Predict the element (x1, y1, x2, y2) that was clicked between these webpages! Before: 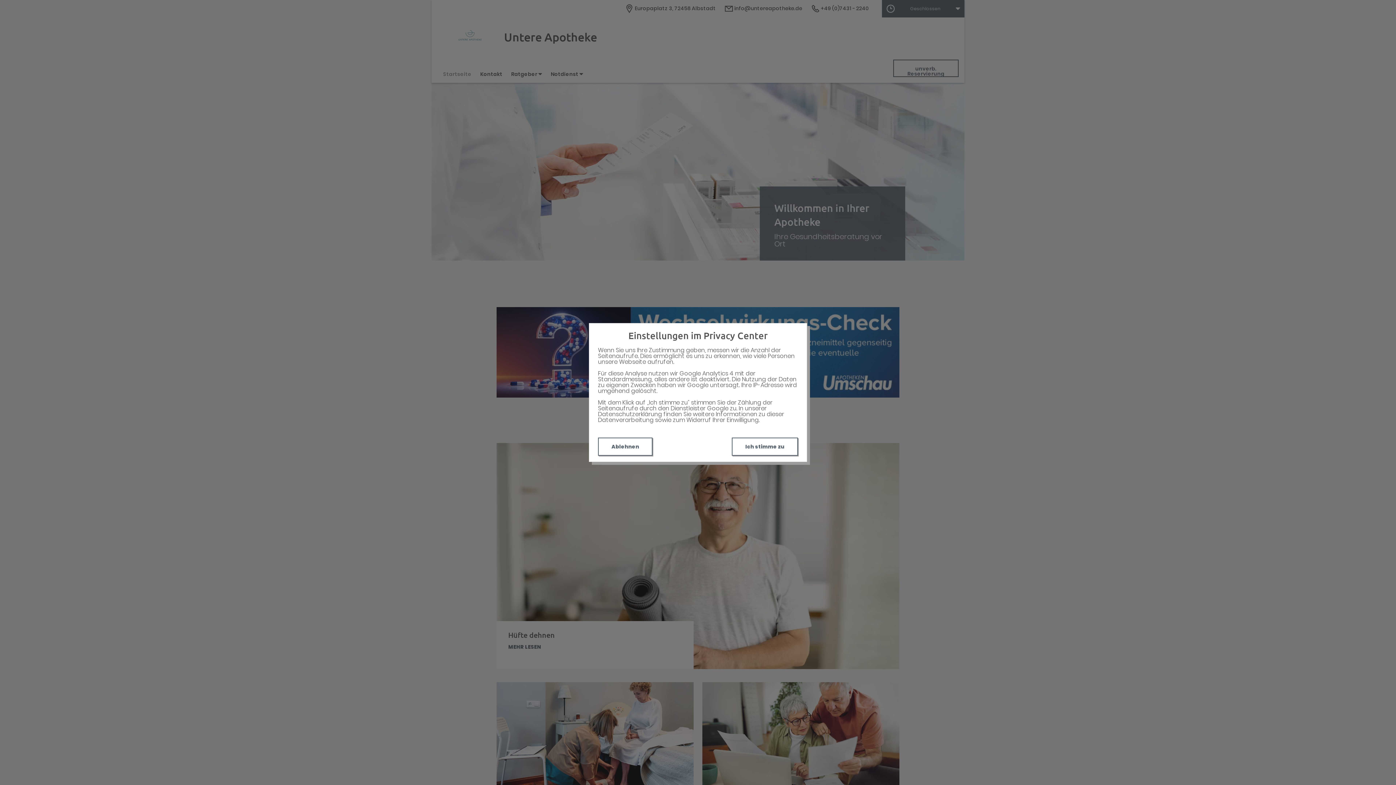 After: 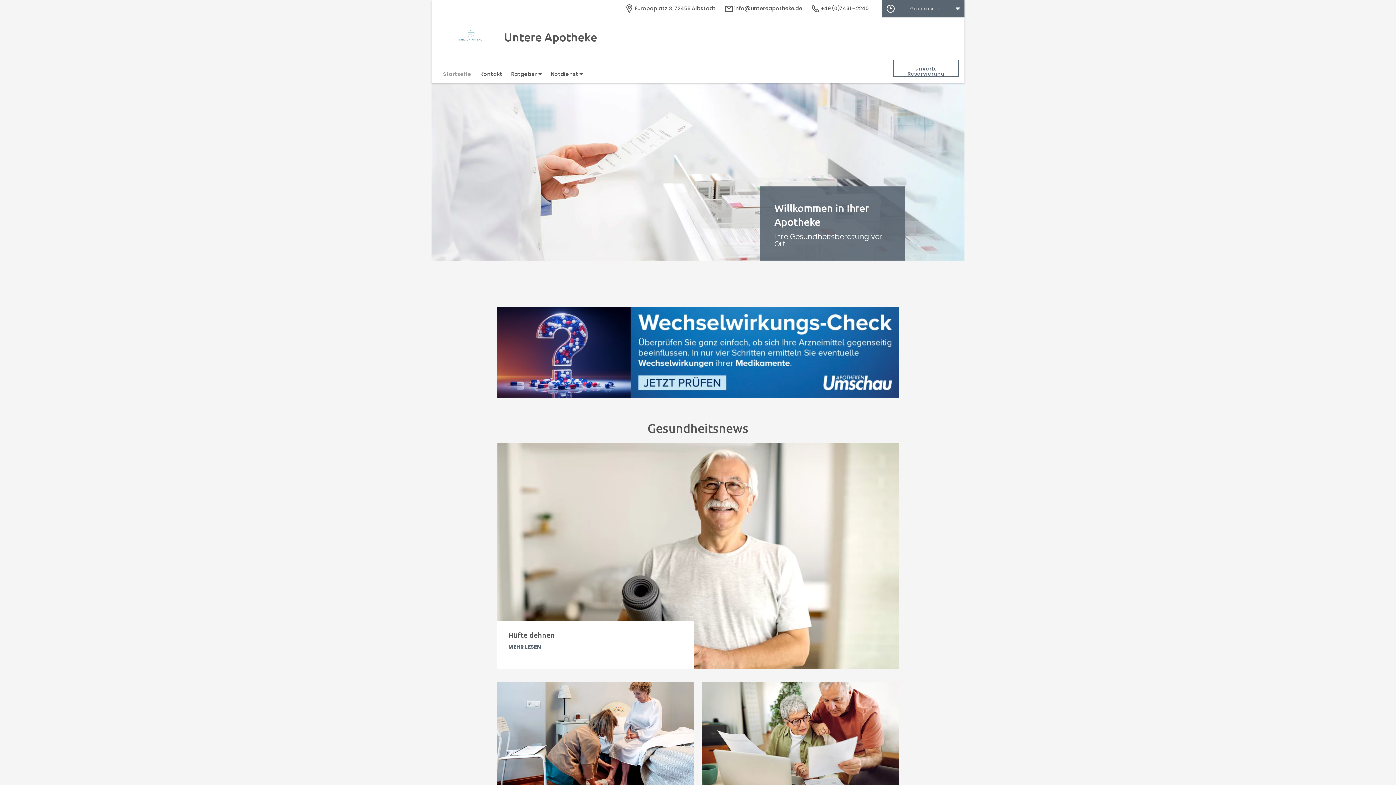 Action: bbox: (732, 437, 798, 456) label: Ich stimme zu